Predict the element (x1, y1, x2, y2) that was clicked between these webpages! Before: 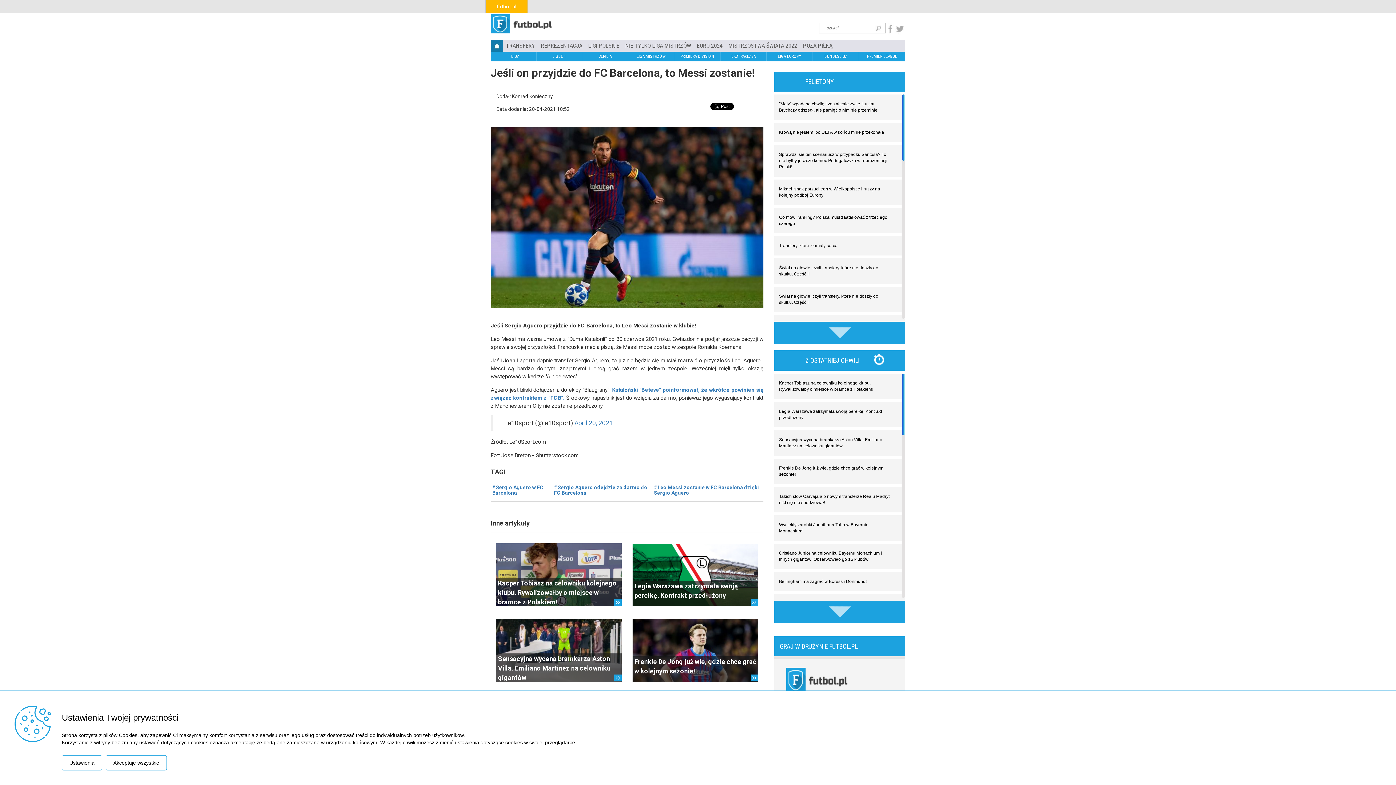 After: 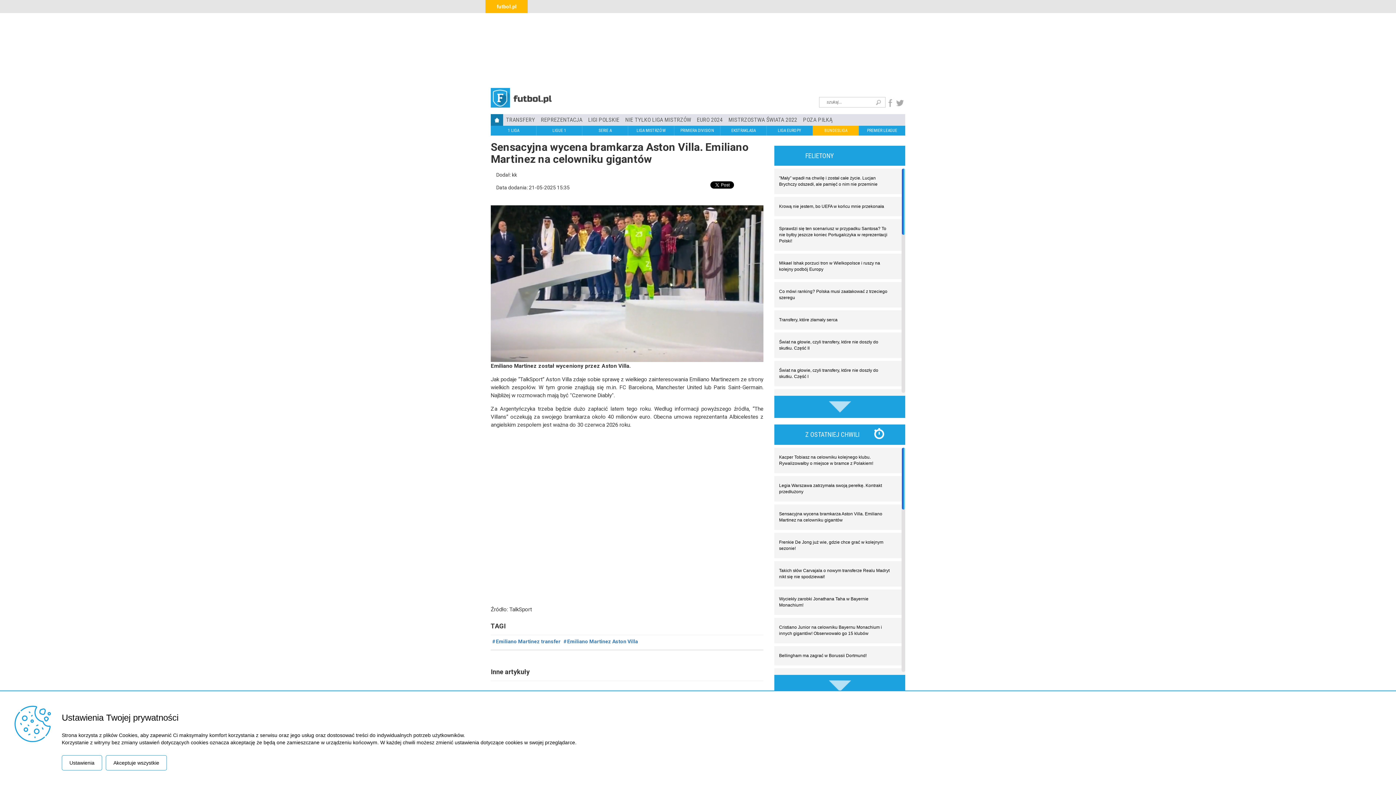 Action: label: Sensacyjna wycena bramkarza Aston Villa. Emiliano Martinez na celowniku gigantów bbox: (498, 655, 610, 681)